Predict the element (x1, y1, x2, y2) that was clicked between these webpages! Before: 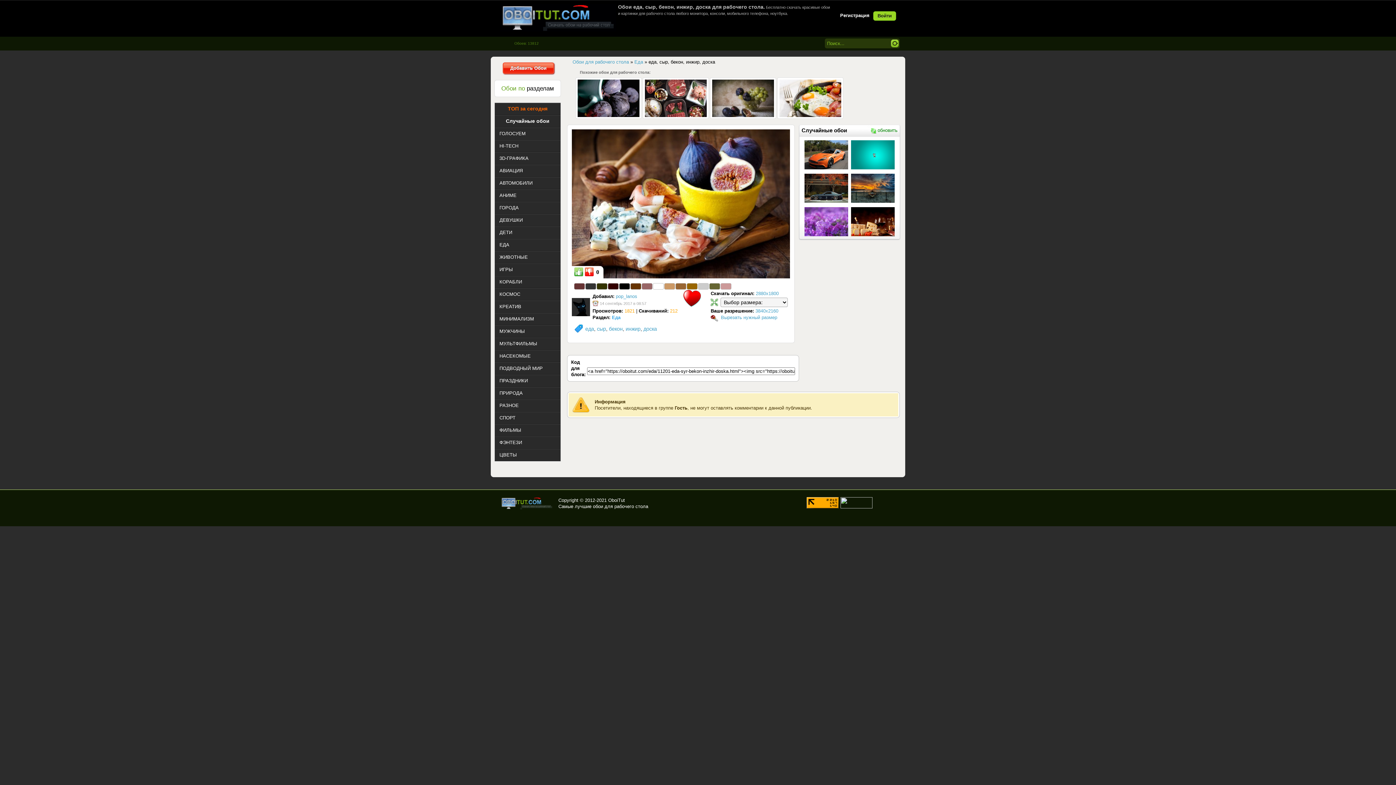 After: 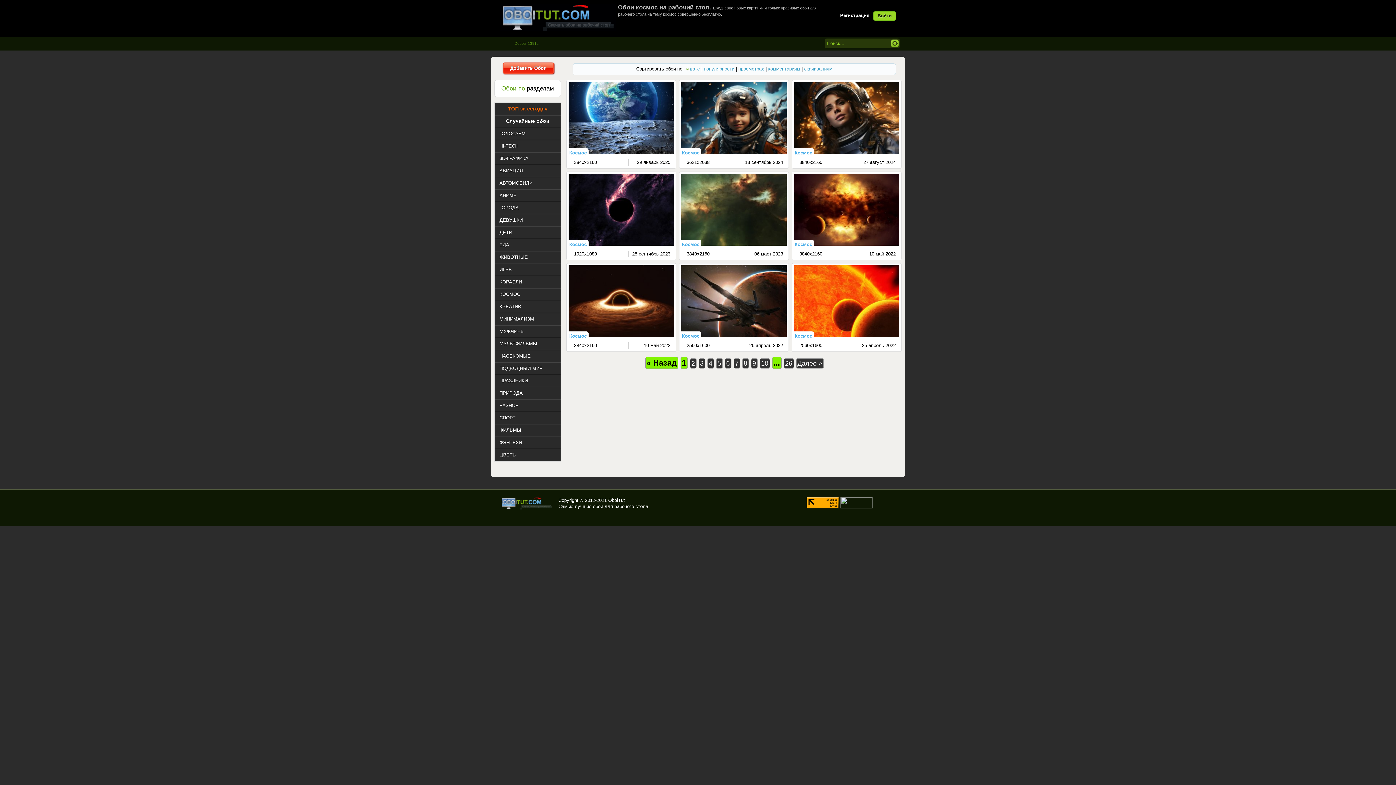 Action: bbox: (494, 288, 560, 300) label: КОСМОС